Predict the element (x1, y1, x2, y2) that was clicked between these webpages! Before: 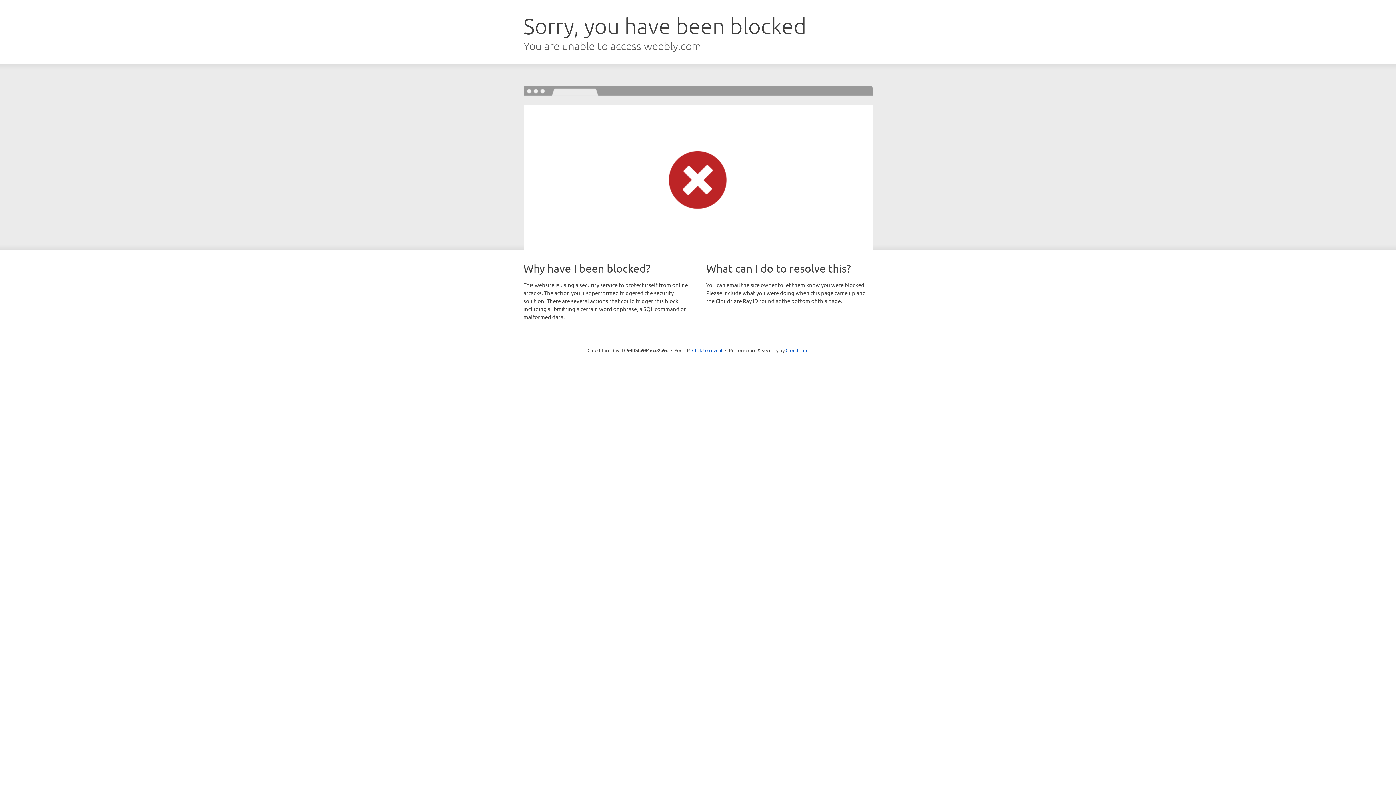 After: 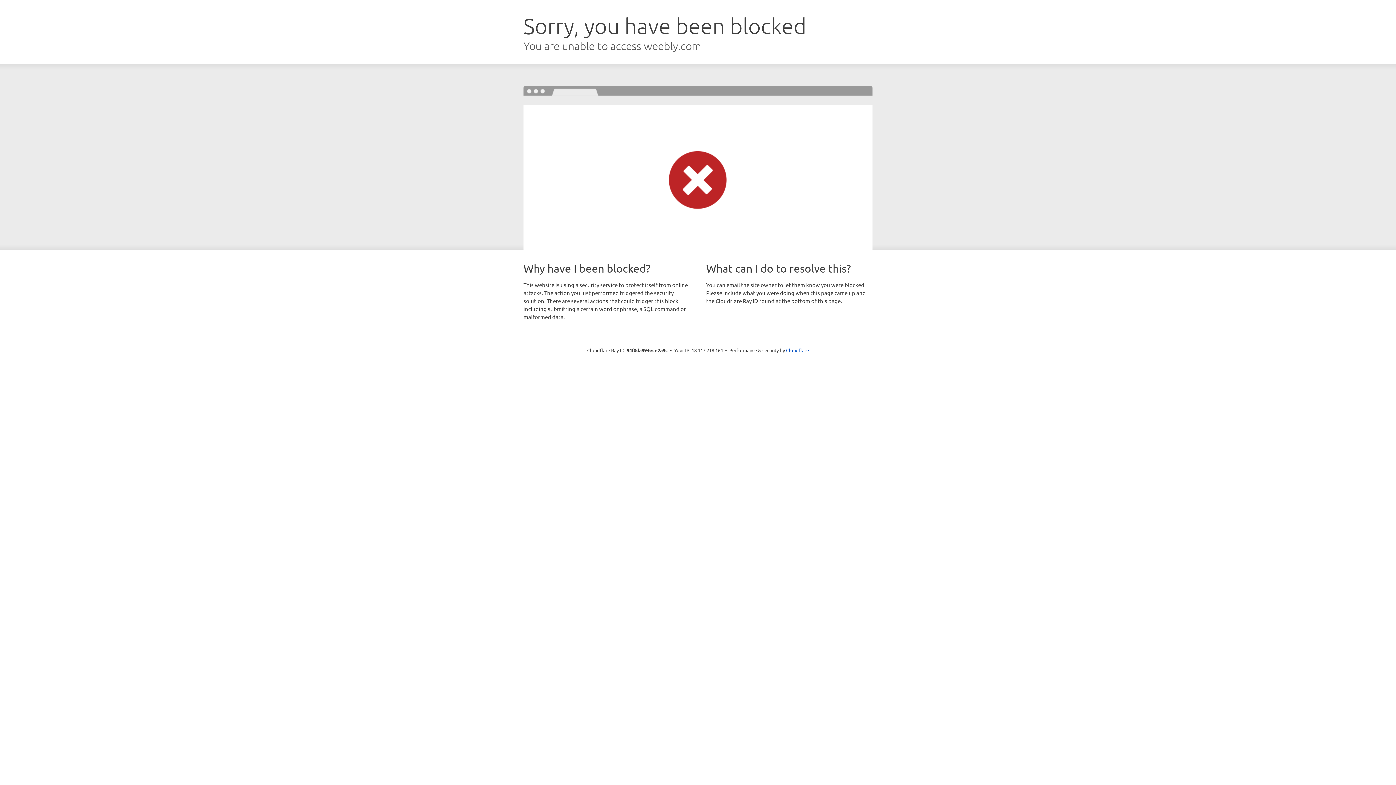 Action: label: Click to reveal bbox: (692, 346, 722, 353)